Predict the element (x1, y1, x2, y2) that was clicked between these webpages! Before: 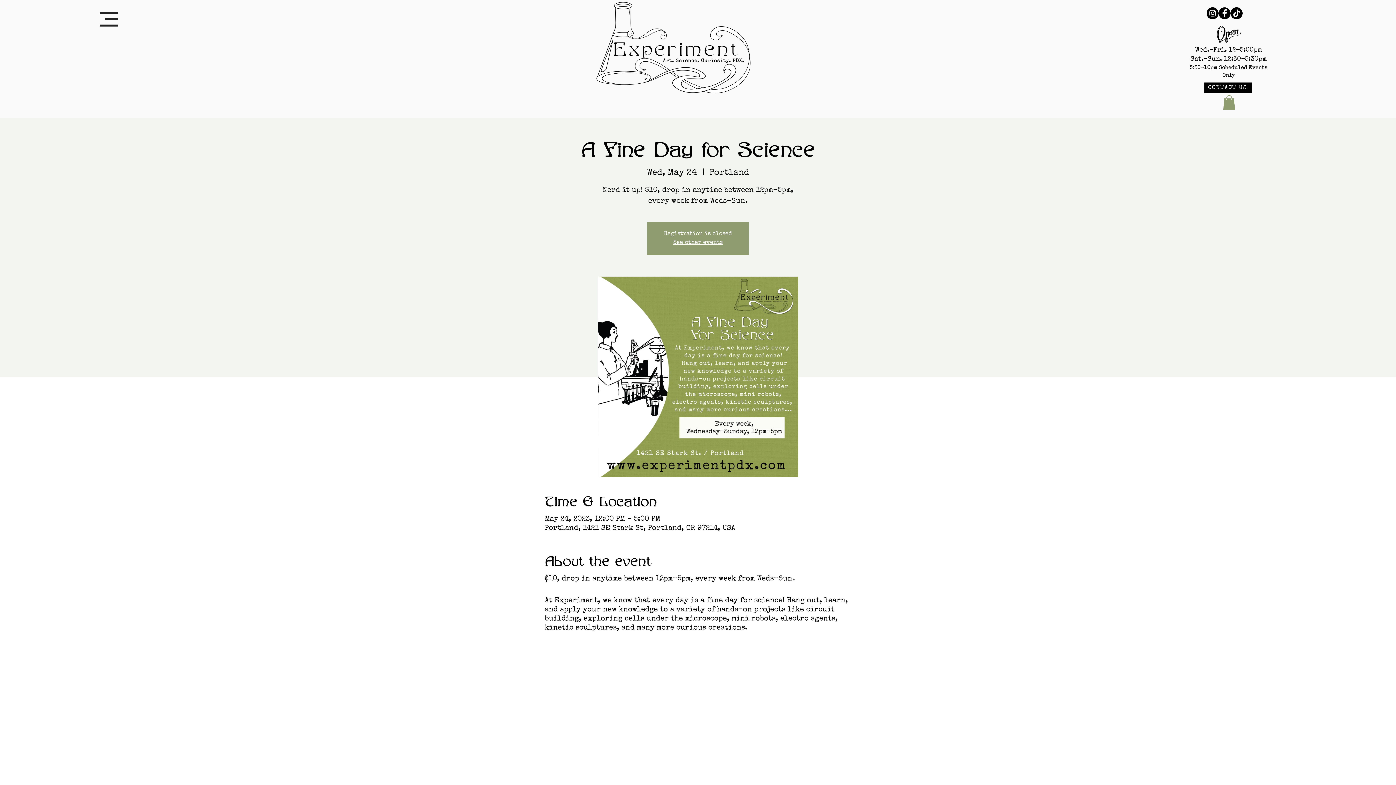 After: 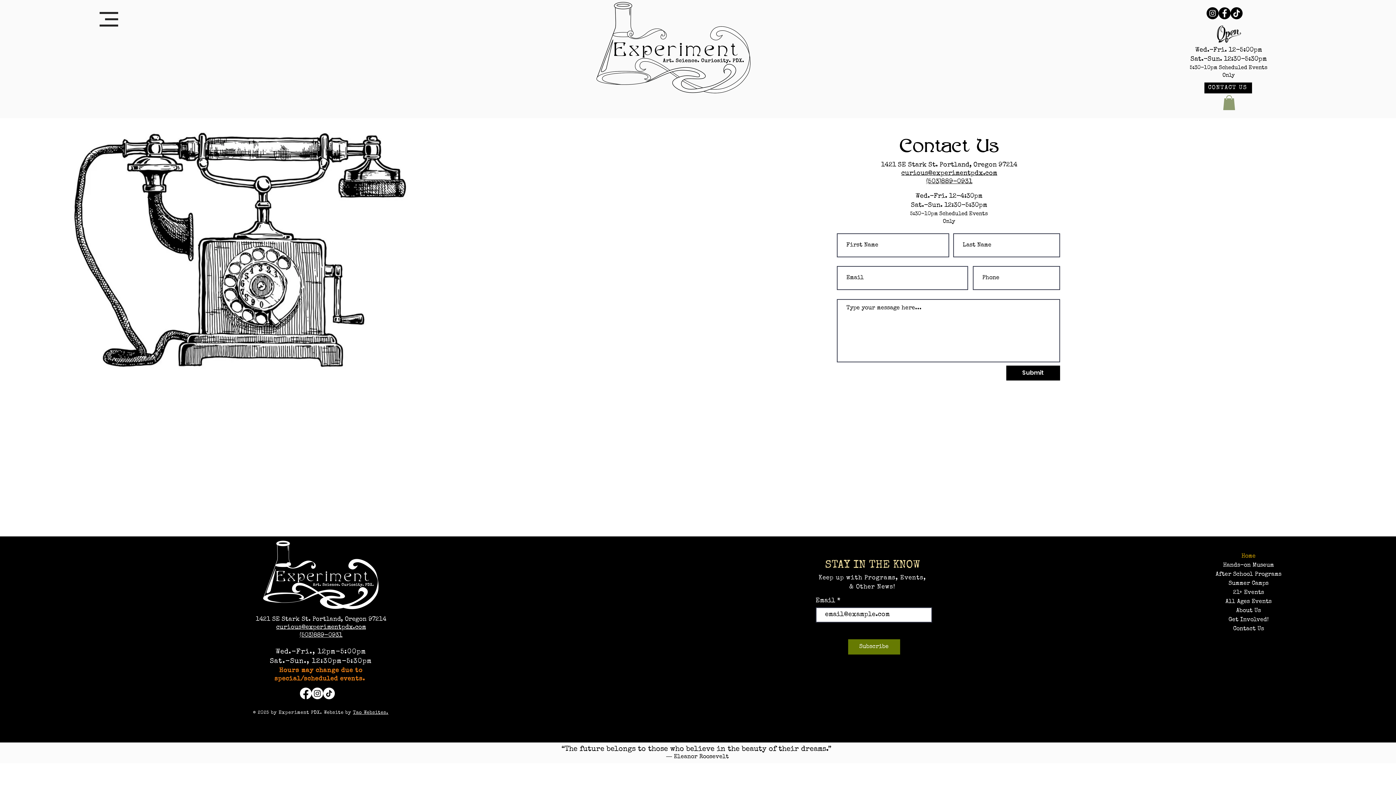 Action: label: CONTACT US bbox: (1204, 82, 1252, 93)